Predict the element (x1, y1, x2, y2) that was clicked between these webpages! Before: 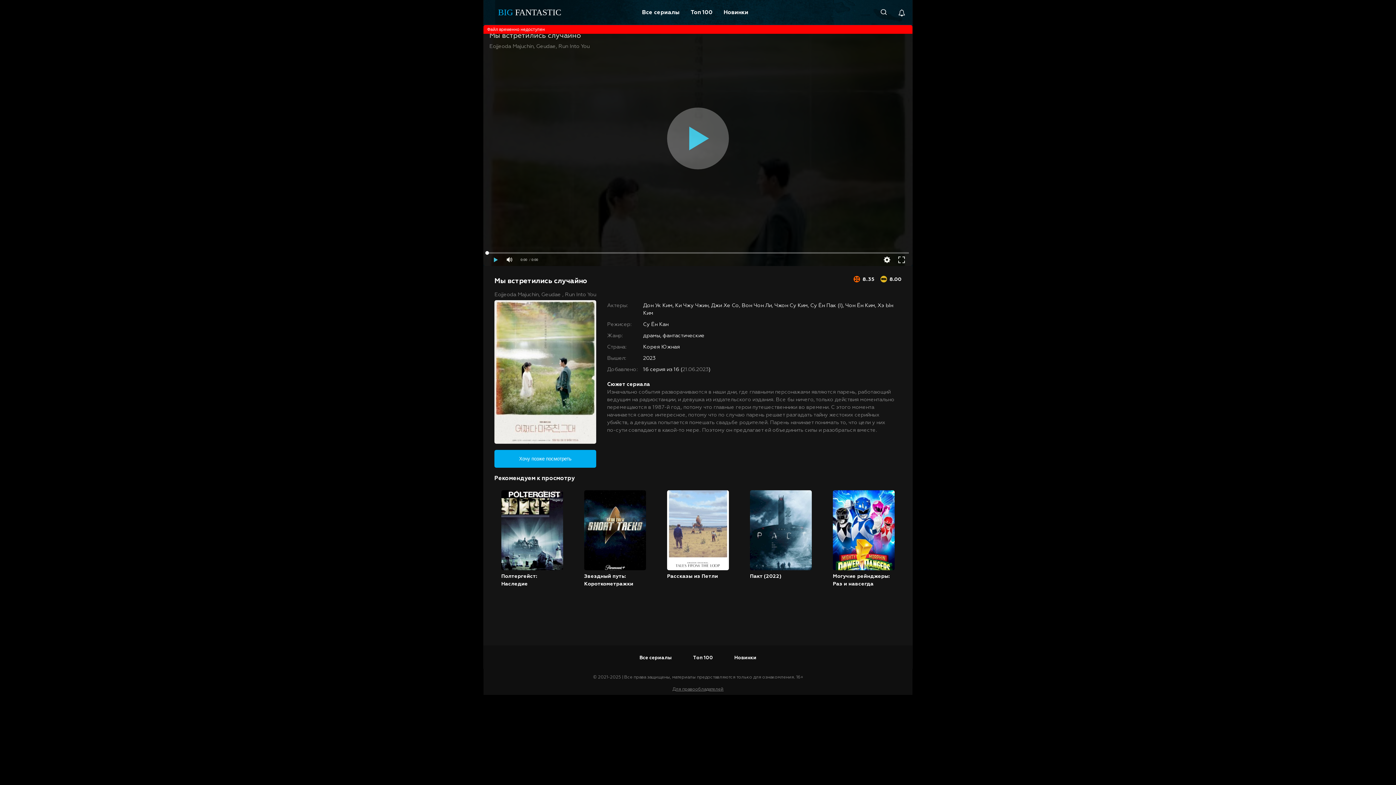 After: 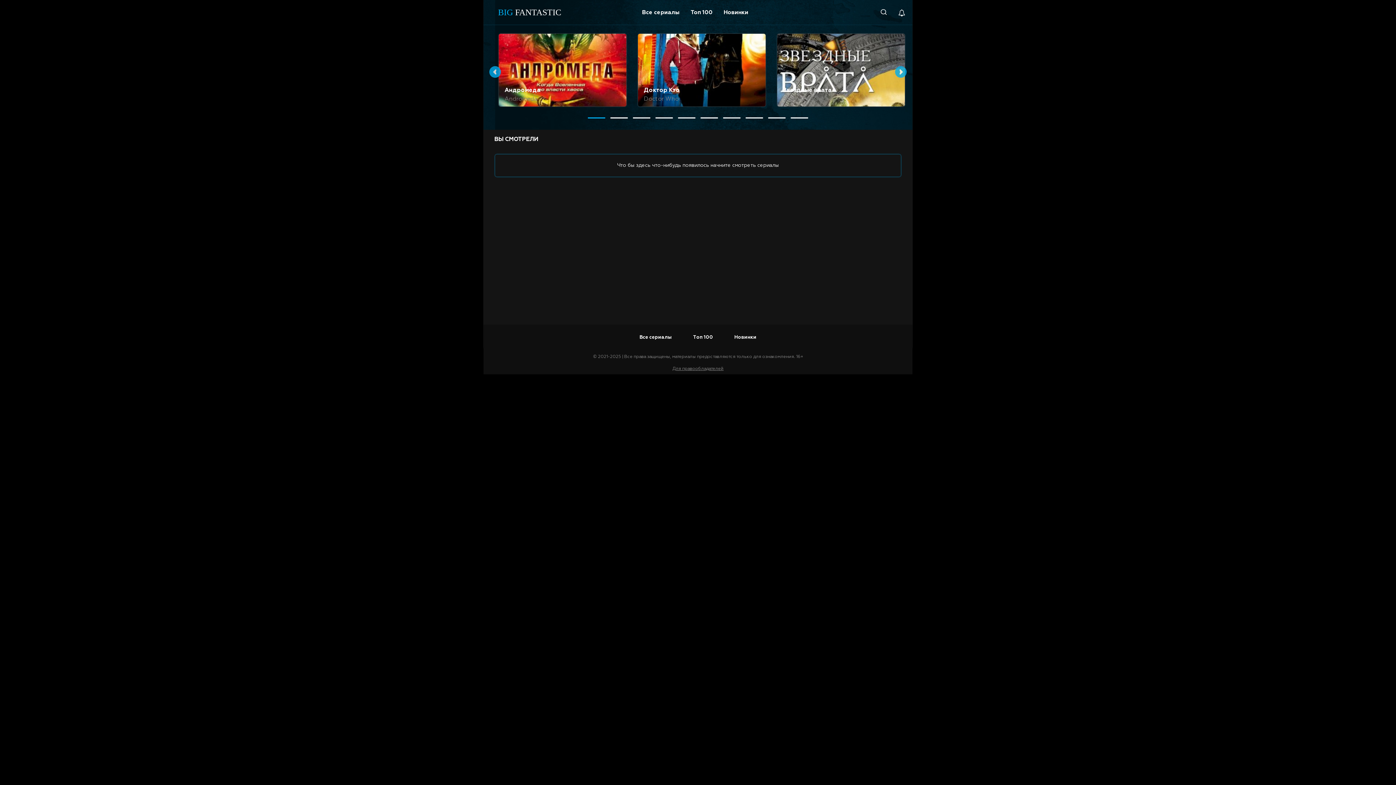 Action: bbox: (898, 9, 905, 15)